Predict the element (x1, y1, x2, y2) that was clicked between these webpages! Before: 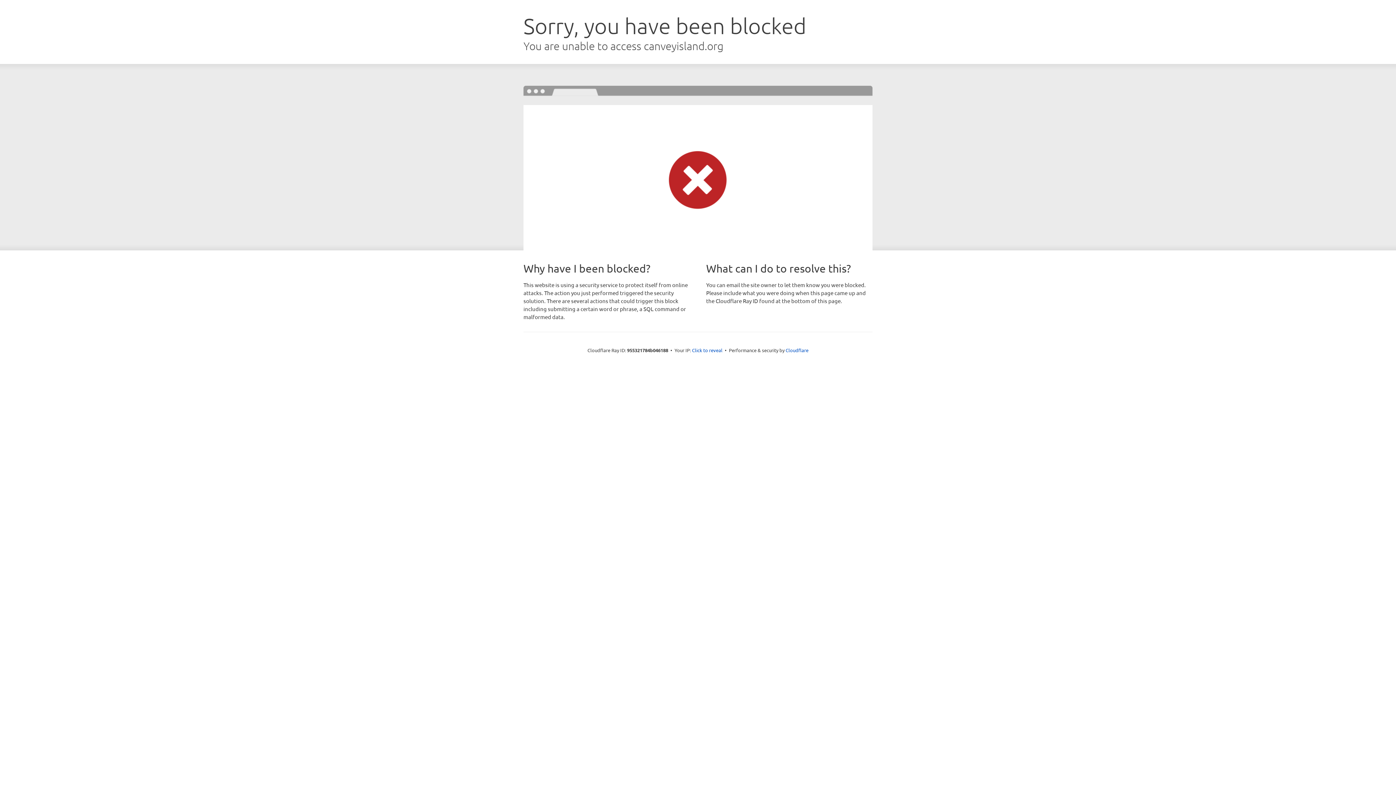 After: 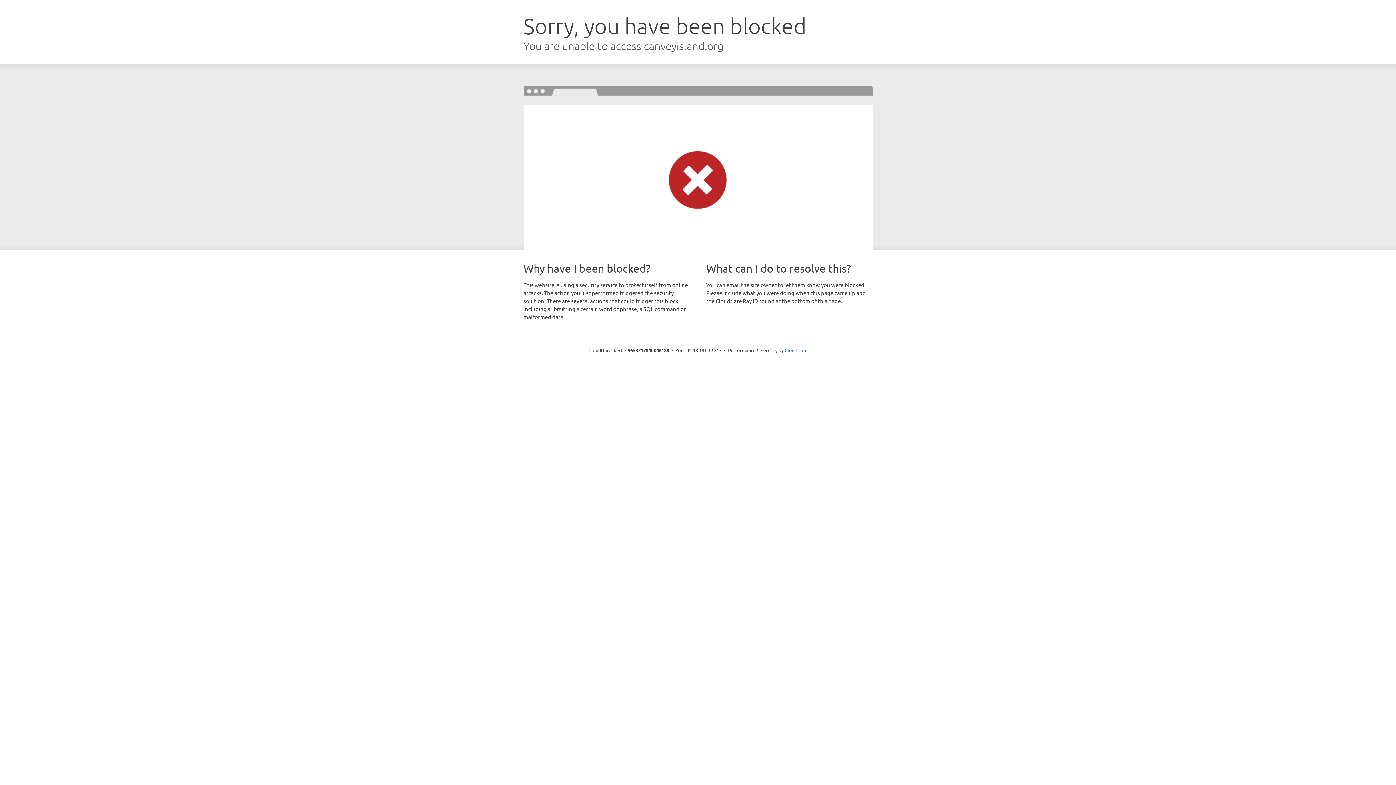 Action: bbox: (692, 346, 722, 353) label: Click to reveal